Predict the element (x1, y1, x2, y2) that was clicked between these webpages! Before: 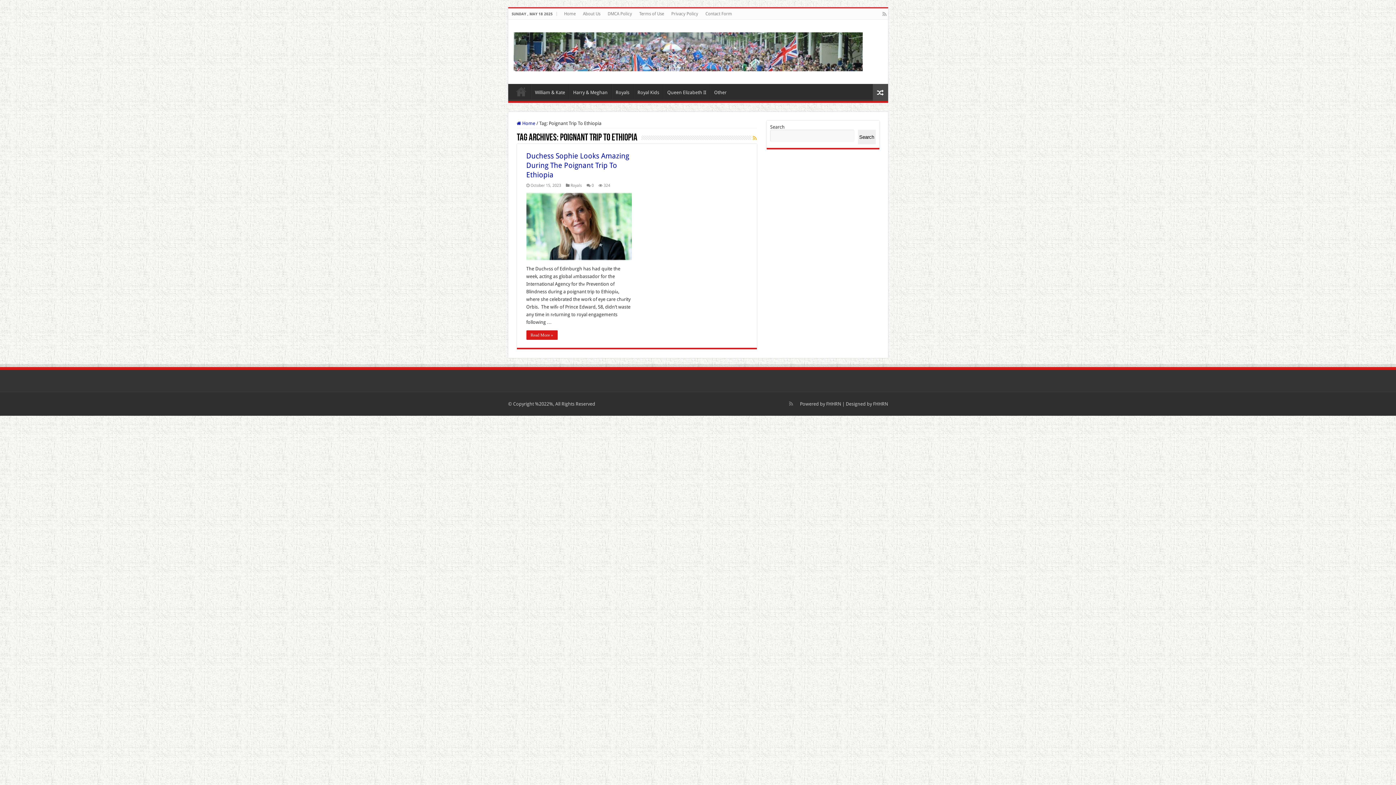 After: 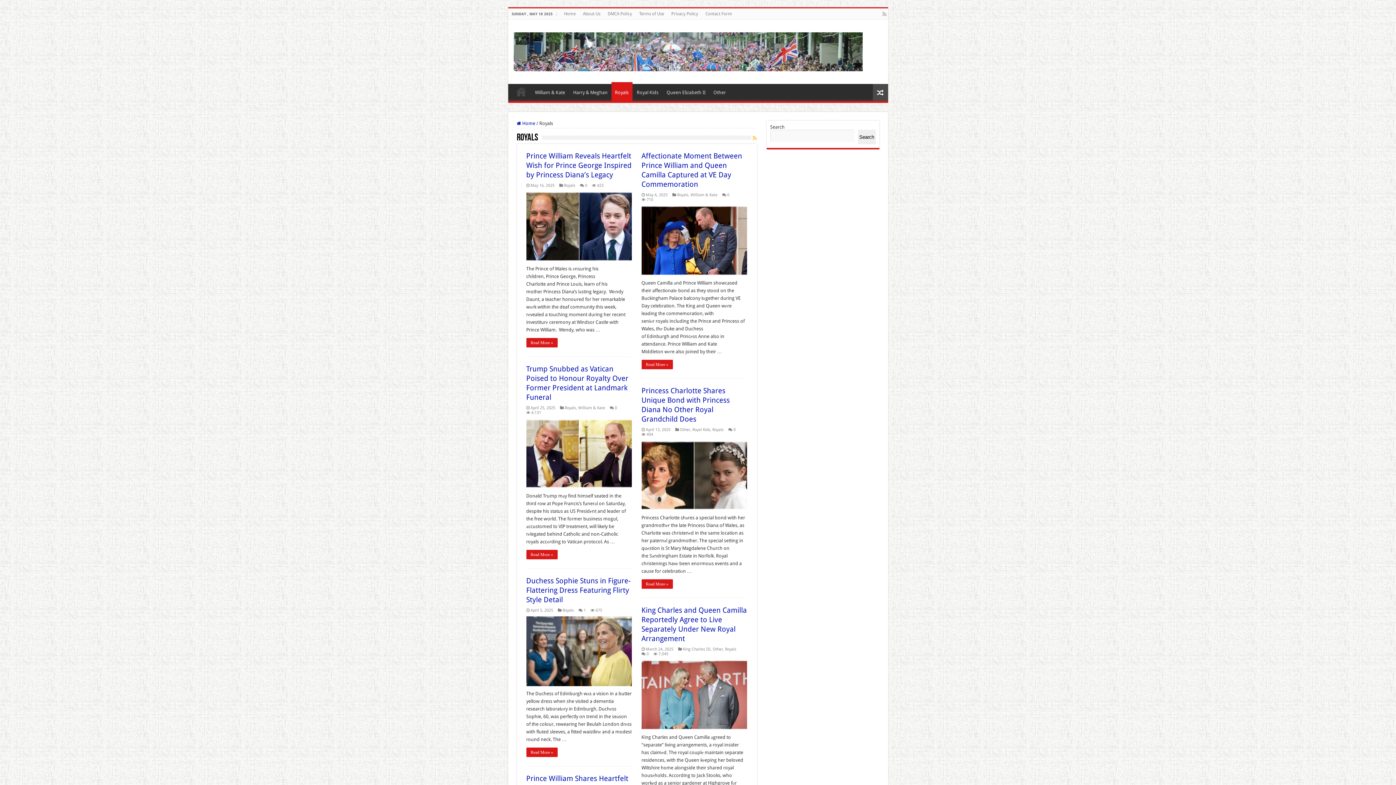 Action: bbox: (611, 84, 633, 99) label: Royals